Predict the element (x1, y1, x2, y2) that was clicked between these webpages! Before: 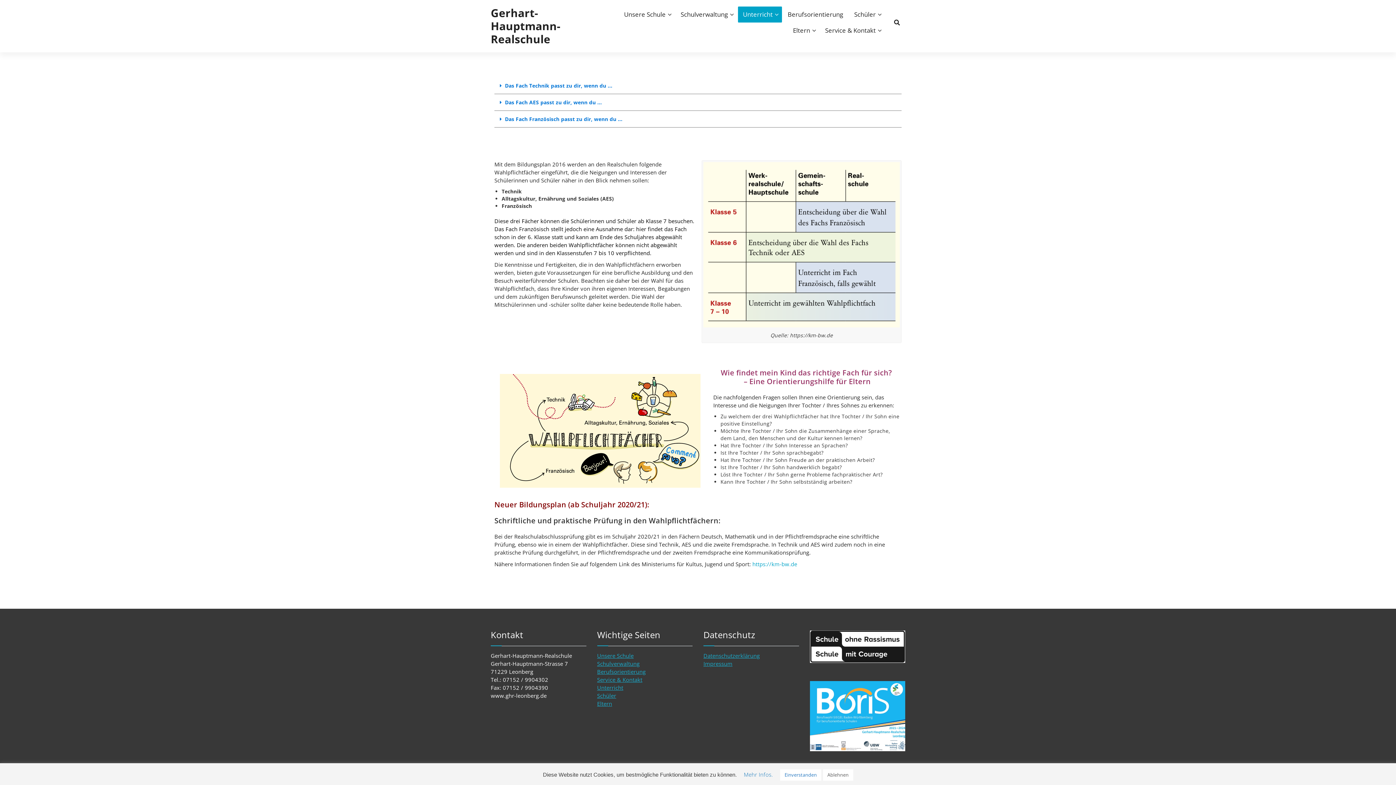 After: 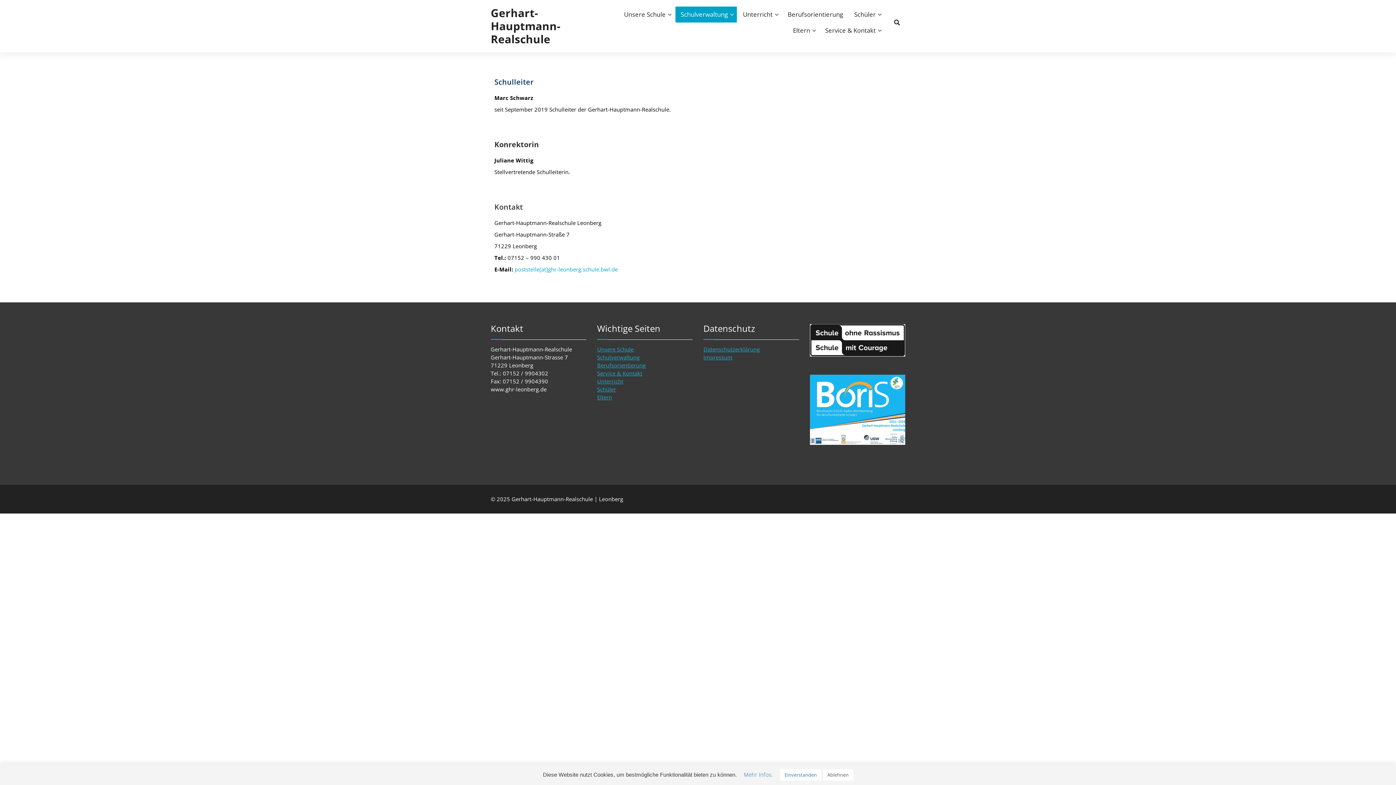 Action: label: Schulverwaltung bbox: (675, 6, 737, 22)